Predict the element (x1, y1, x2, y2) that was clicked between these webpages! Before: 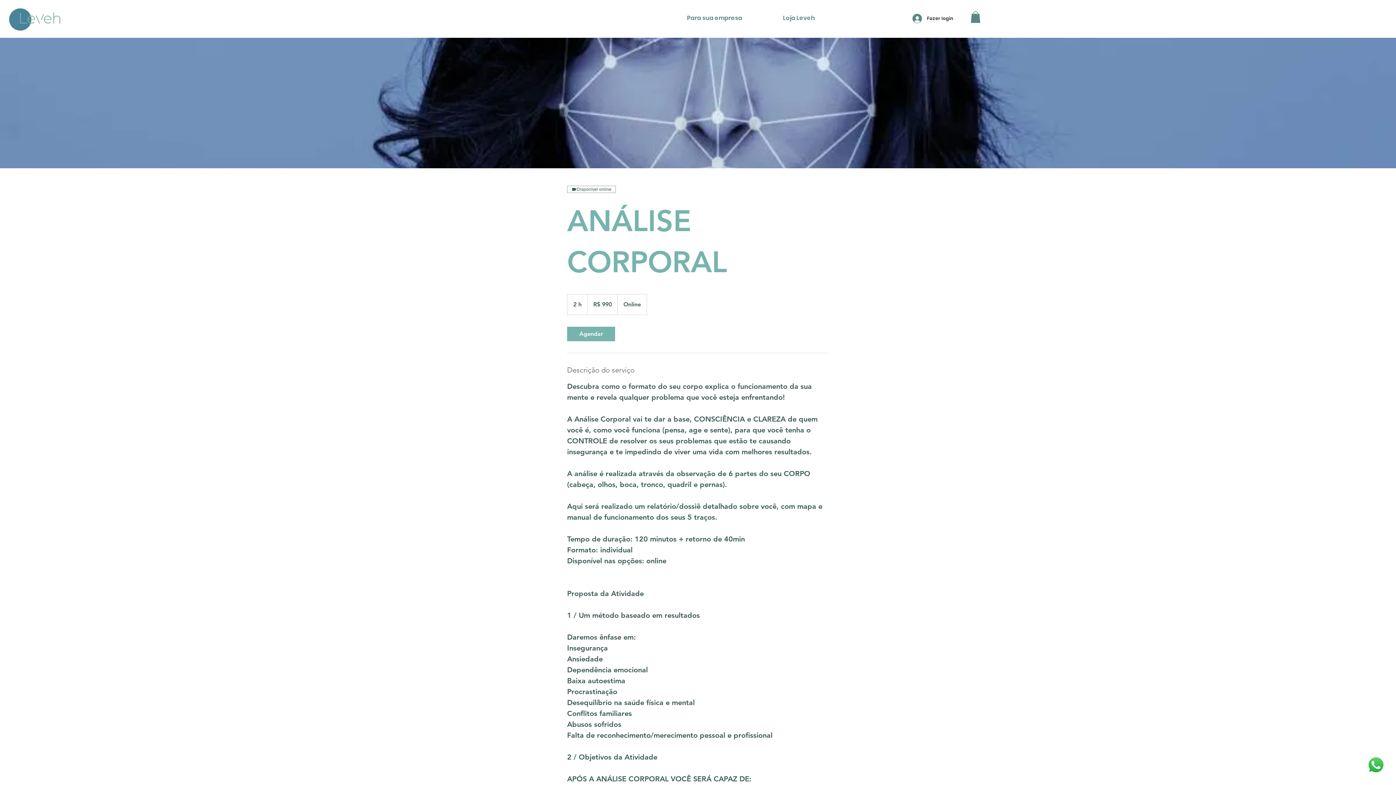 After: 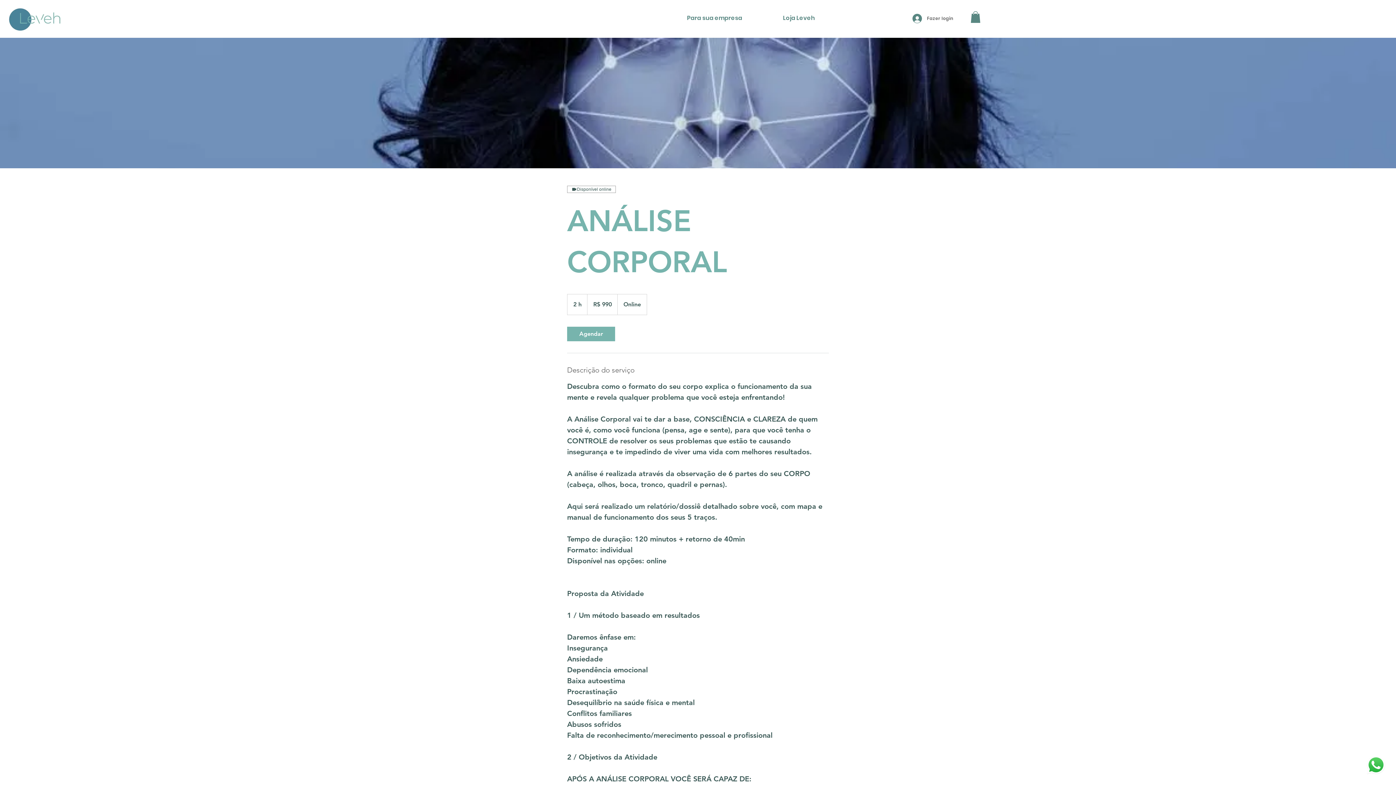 Action: bbox: (907, 11, 958, 25) label: Fazer login